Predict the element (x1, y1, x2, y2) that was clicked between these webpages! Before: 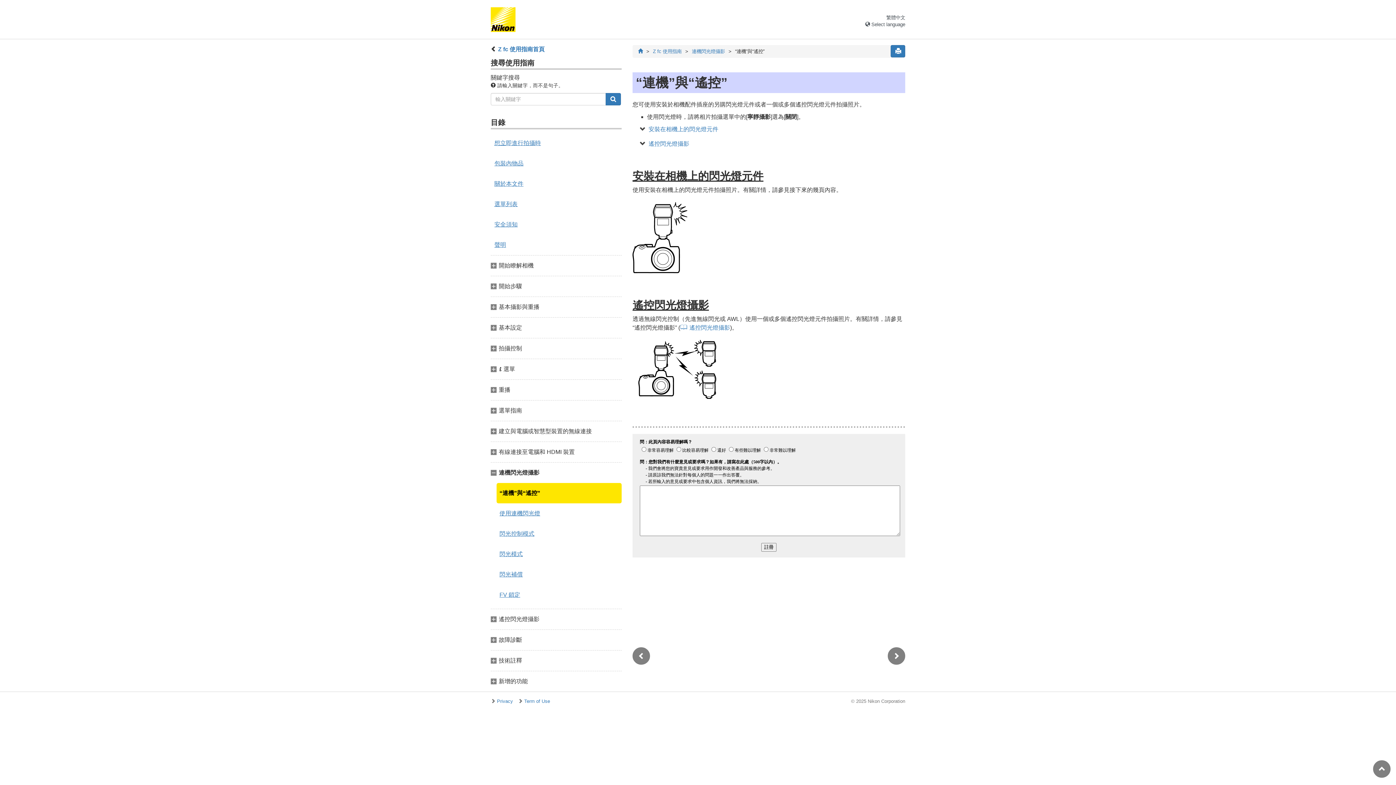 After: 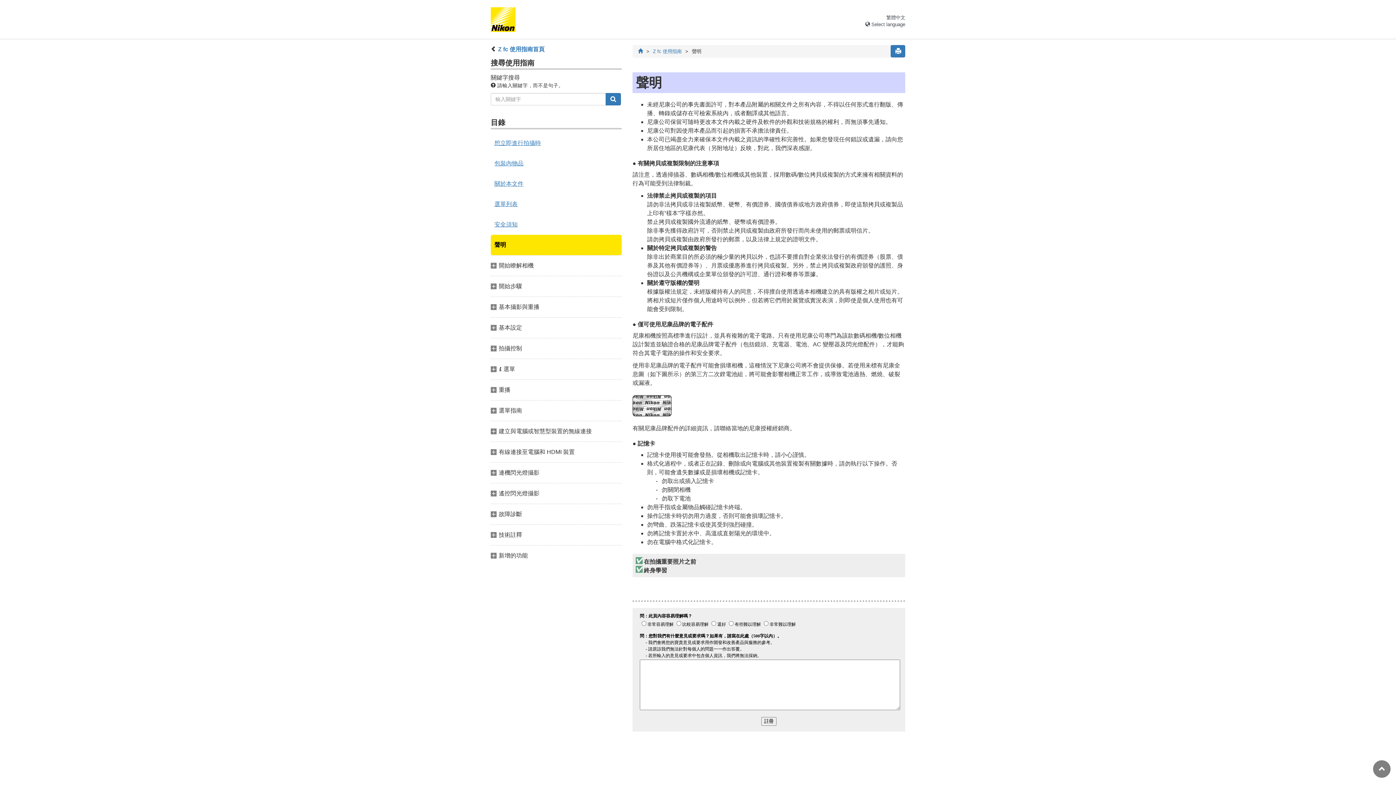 Action: bbox: (490, 234, 621, 255) label: 聲明